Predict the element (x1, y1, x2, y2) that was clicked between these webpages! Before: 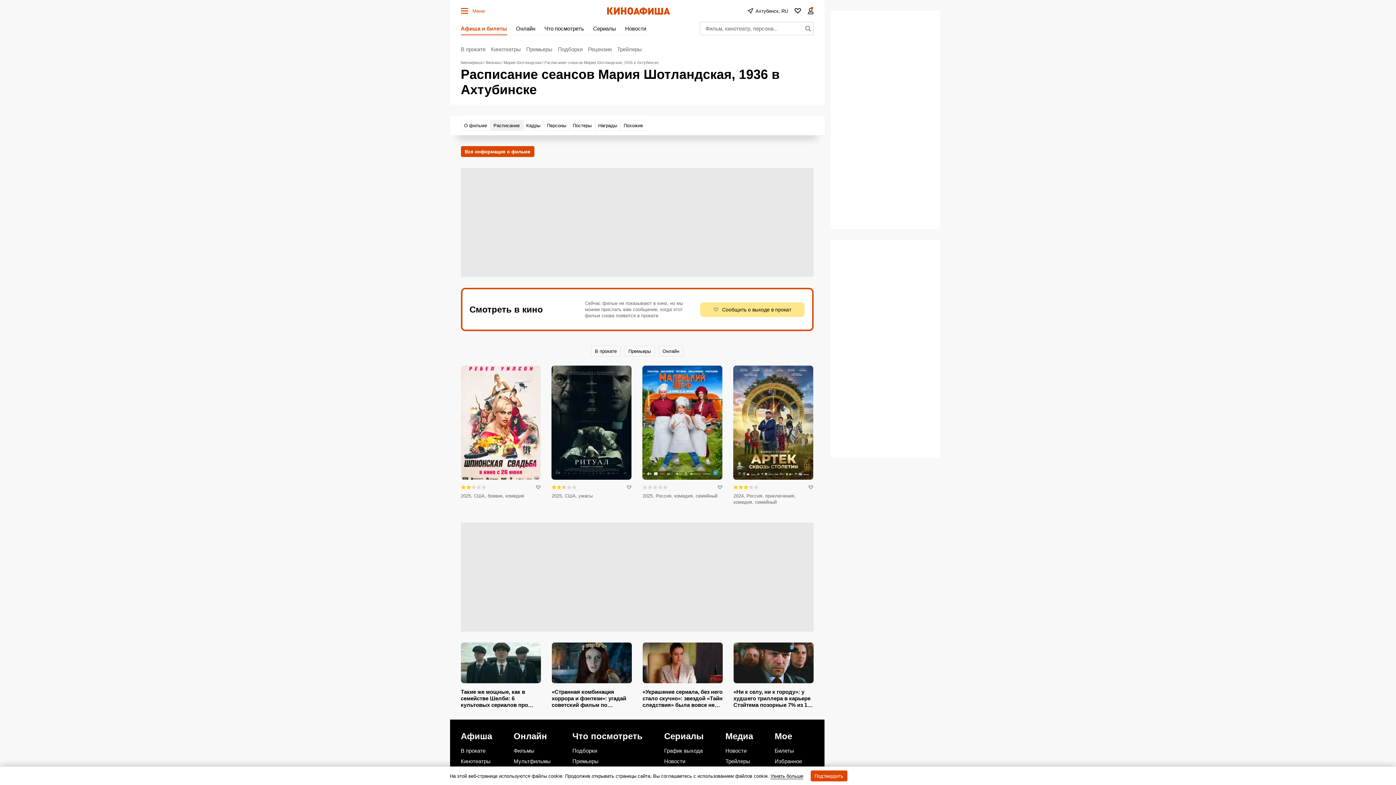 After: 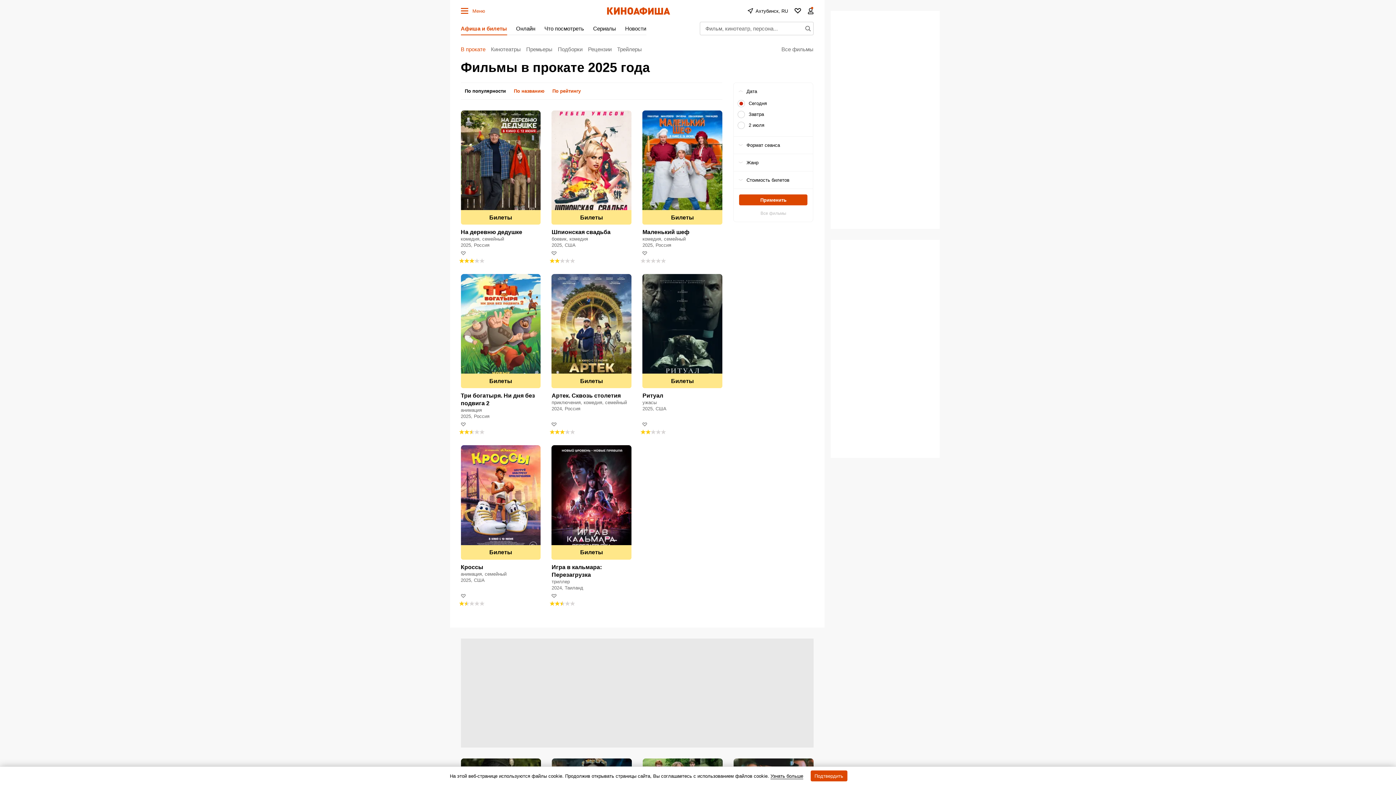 Action: label: Фильмы bbox: (485, 60, 500, 64)